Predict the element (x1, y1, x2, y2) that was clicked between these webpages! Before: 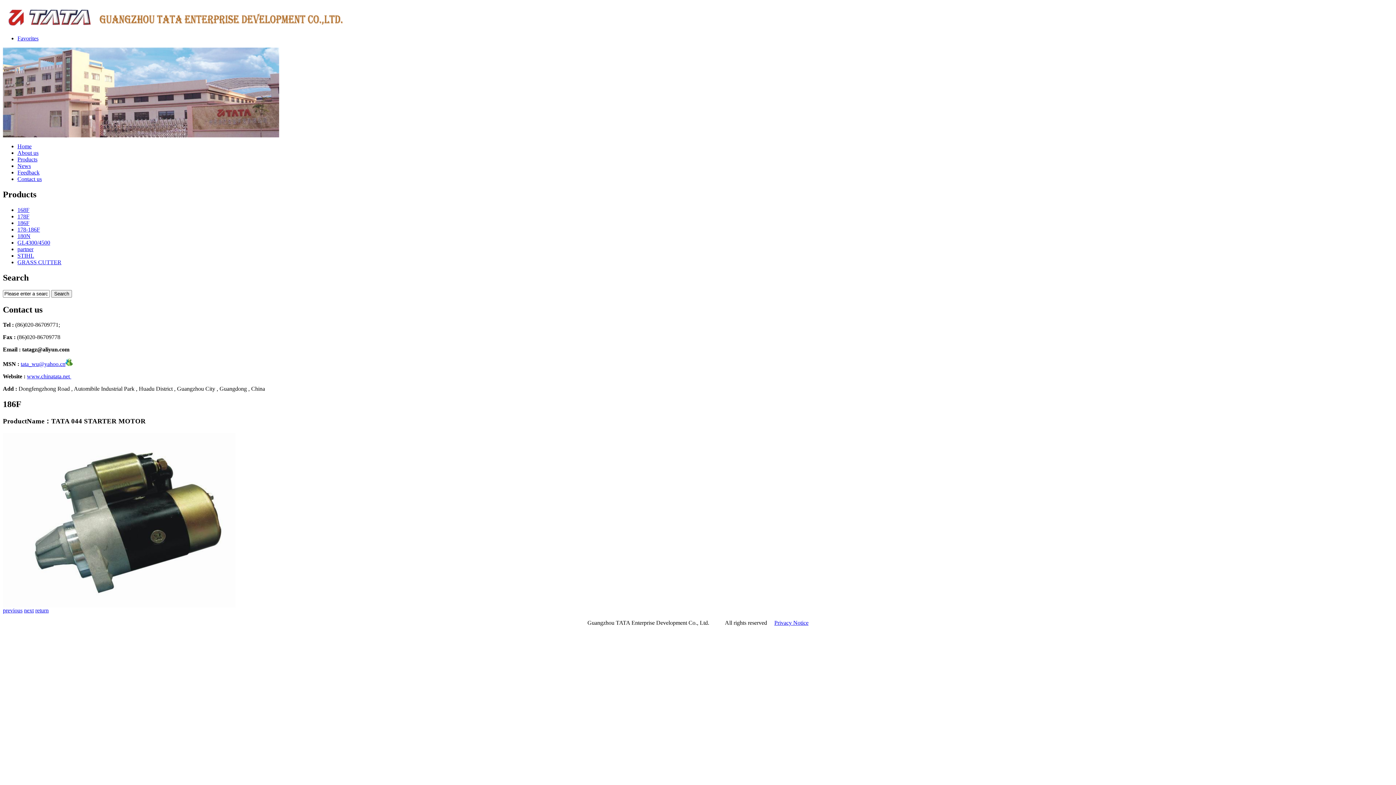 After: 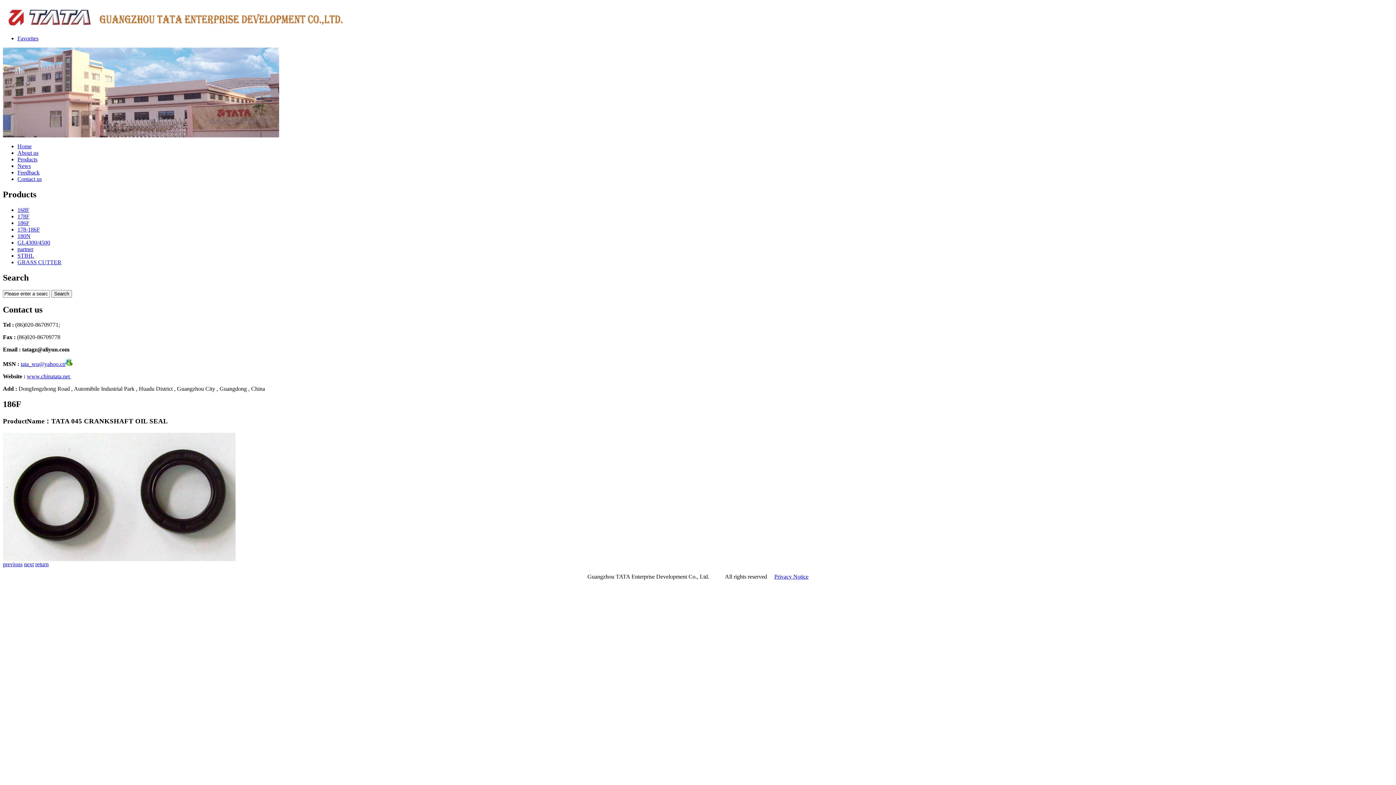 Action: label: next bbox: (24, 607, 33, 613)